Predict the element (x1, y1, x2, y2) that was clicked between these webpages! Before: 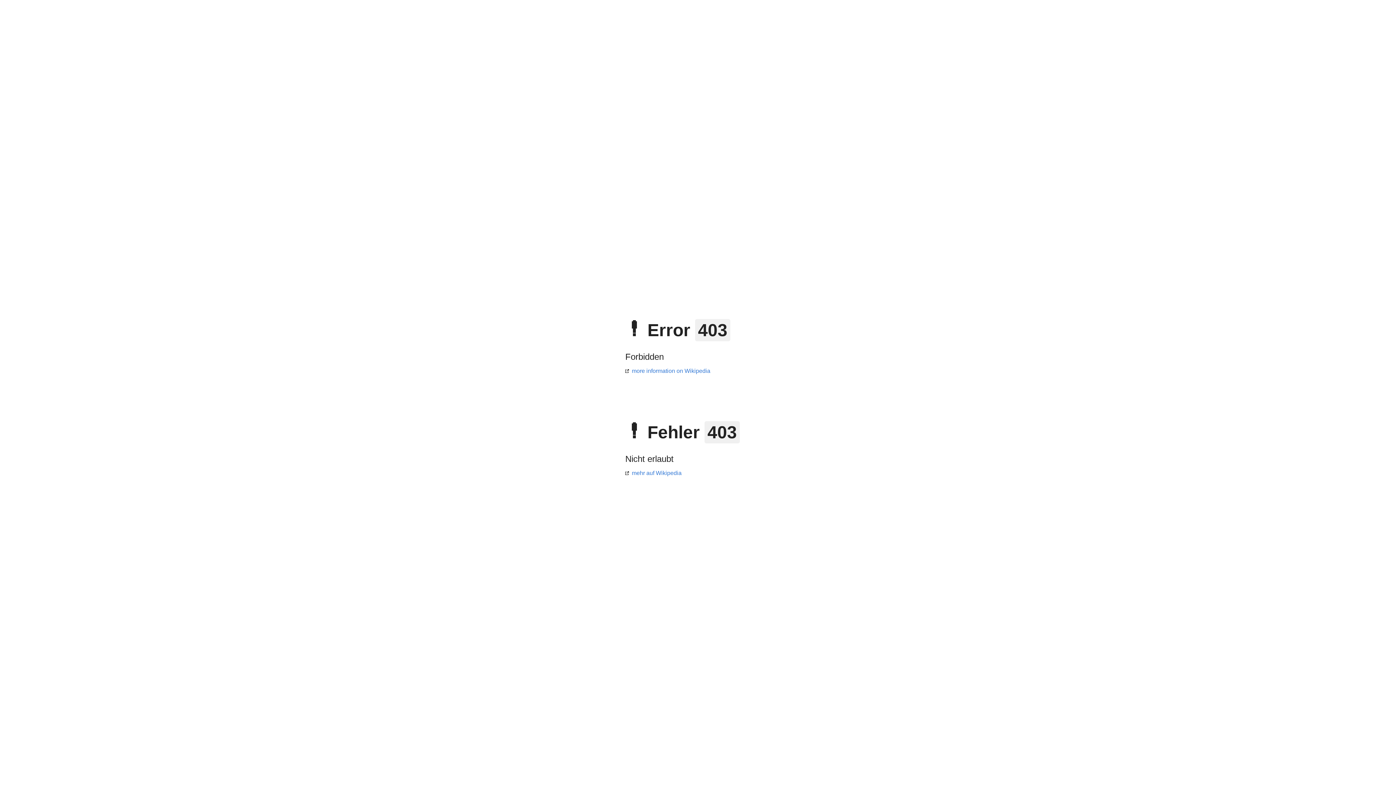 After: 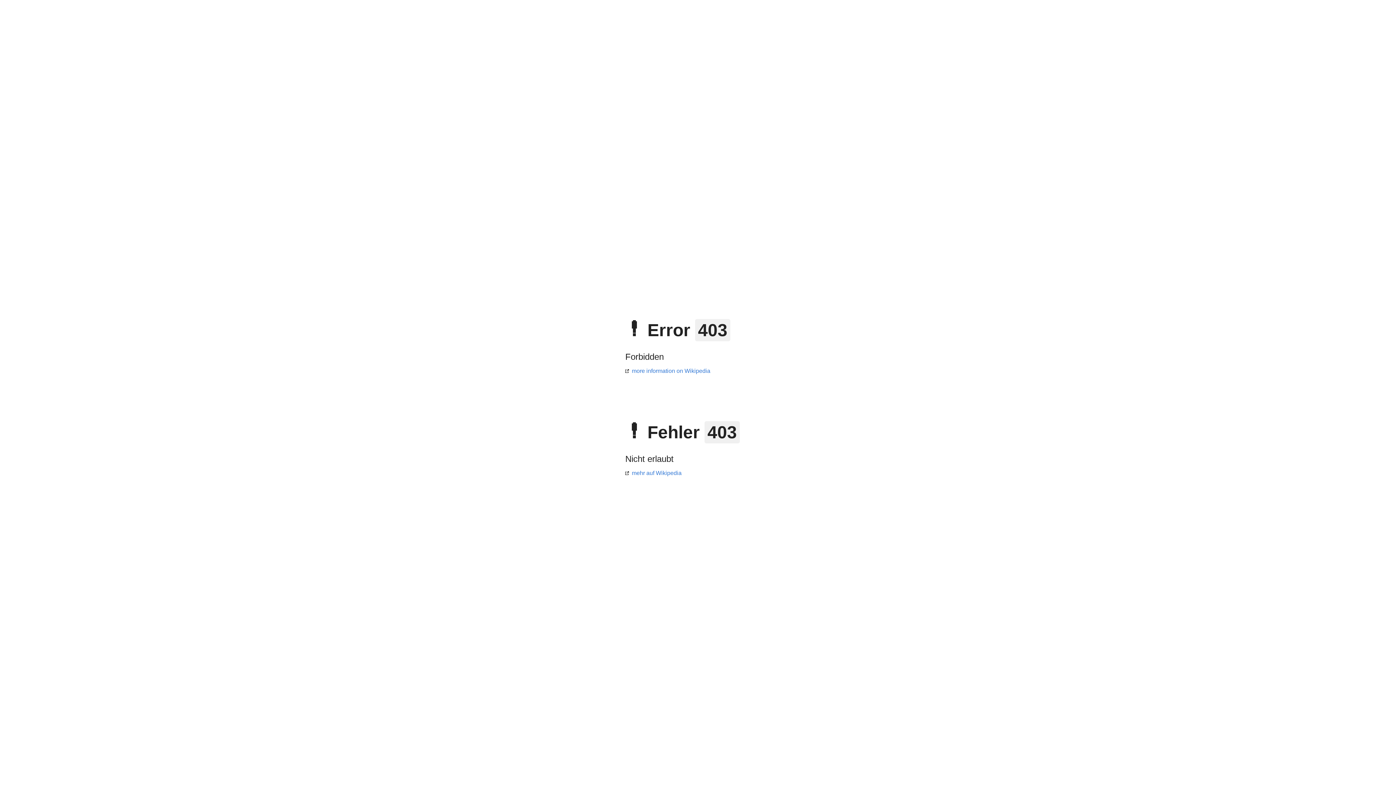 Action: label: mehr auf Wikipedia bbox: (625, 470, 681, 476)